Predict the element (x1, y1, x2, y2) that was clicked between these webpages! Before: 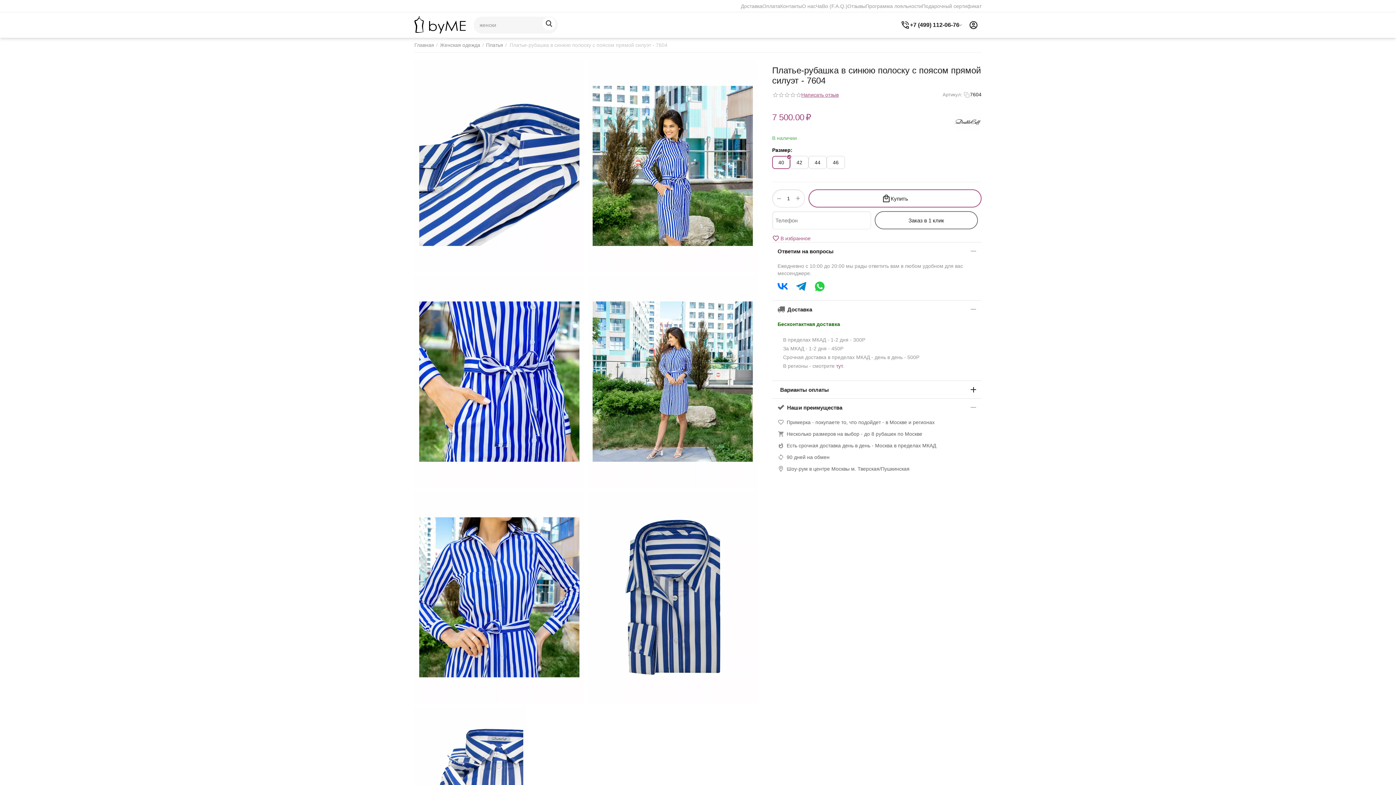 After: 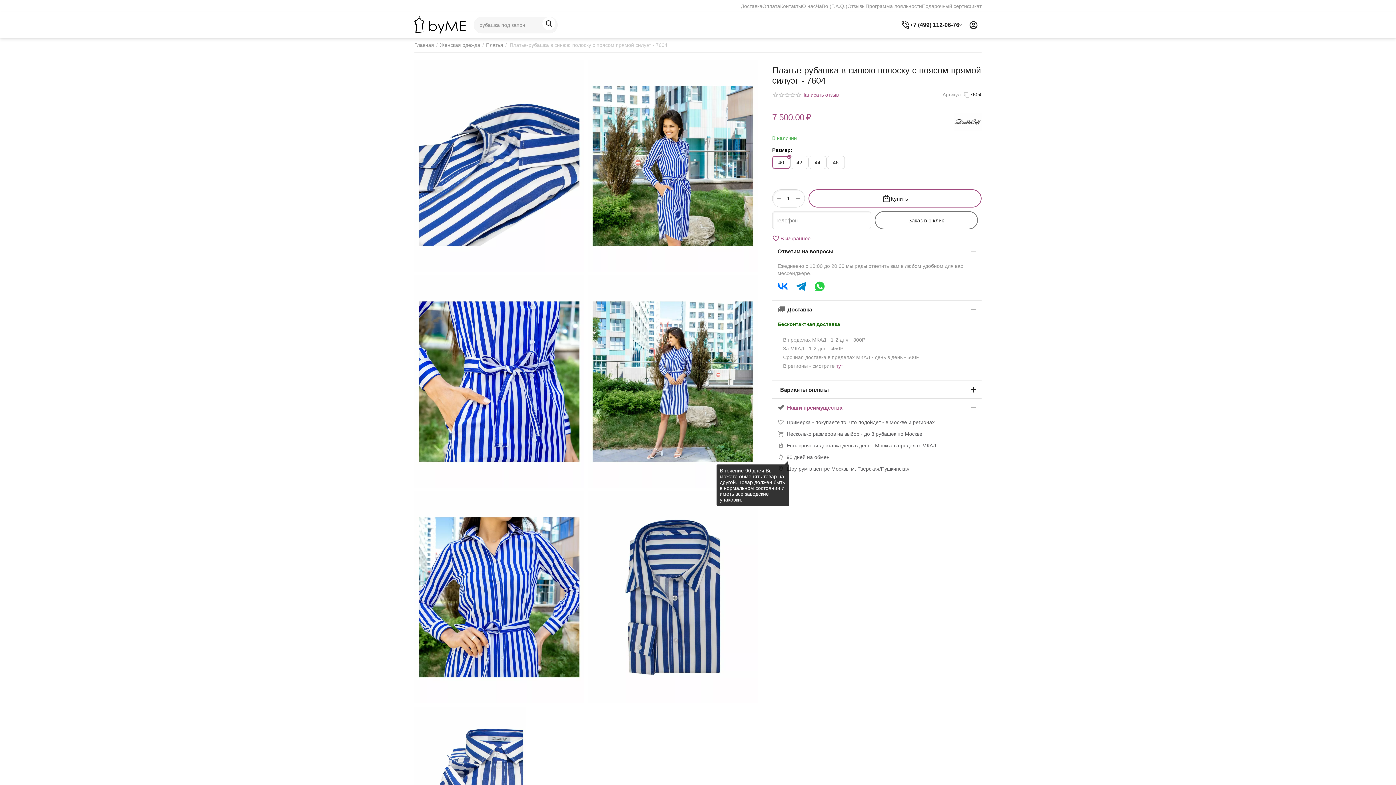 Action: bbox: (786, 453, 829, 461) label: 90 дней на обмен